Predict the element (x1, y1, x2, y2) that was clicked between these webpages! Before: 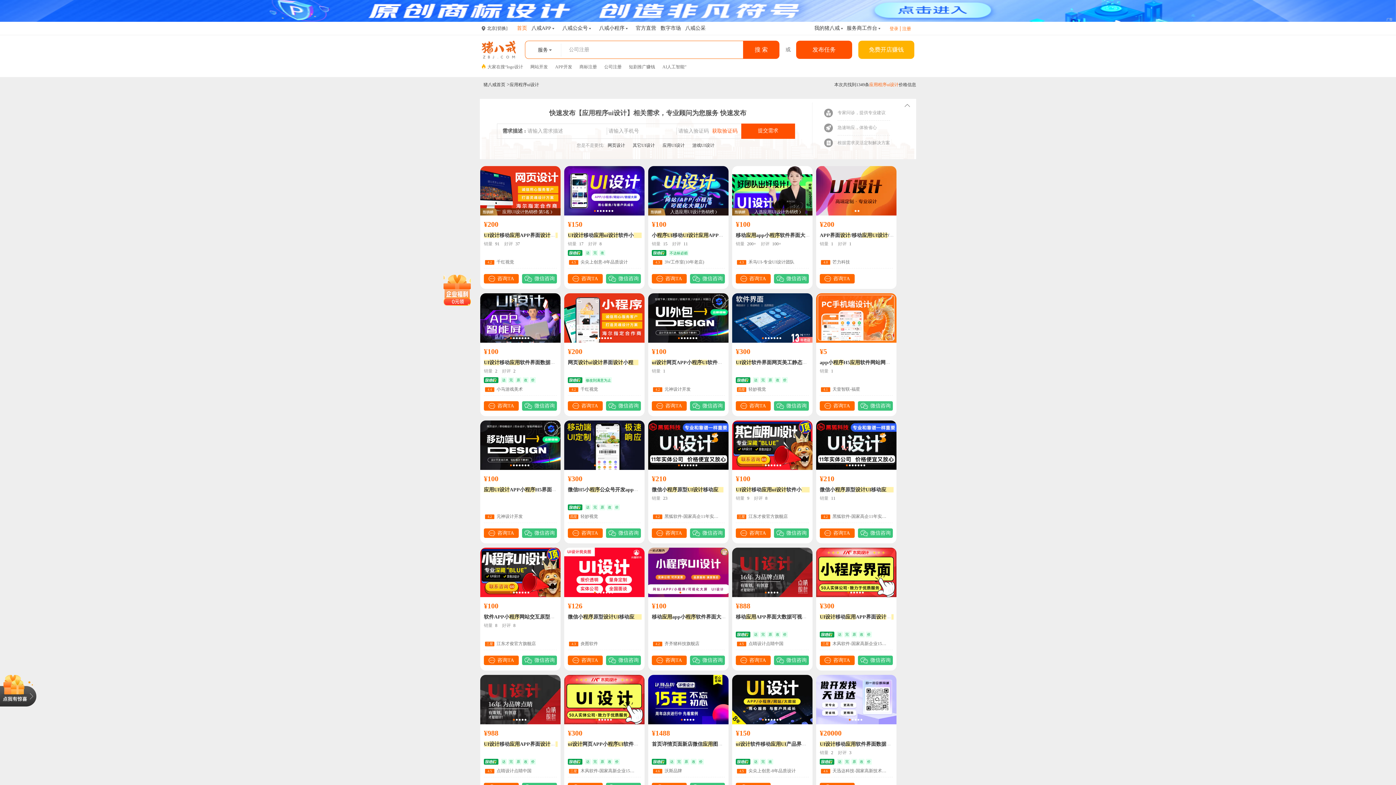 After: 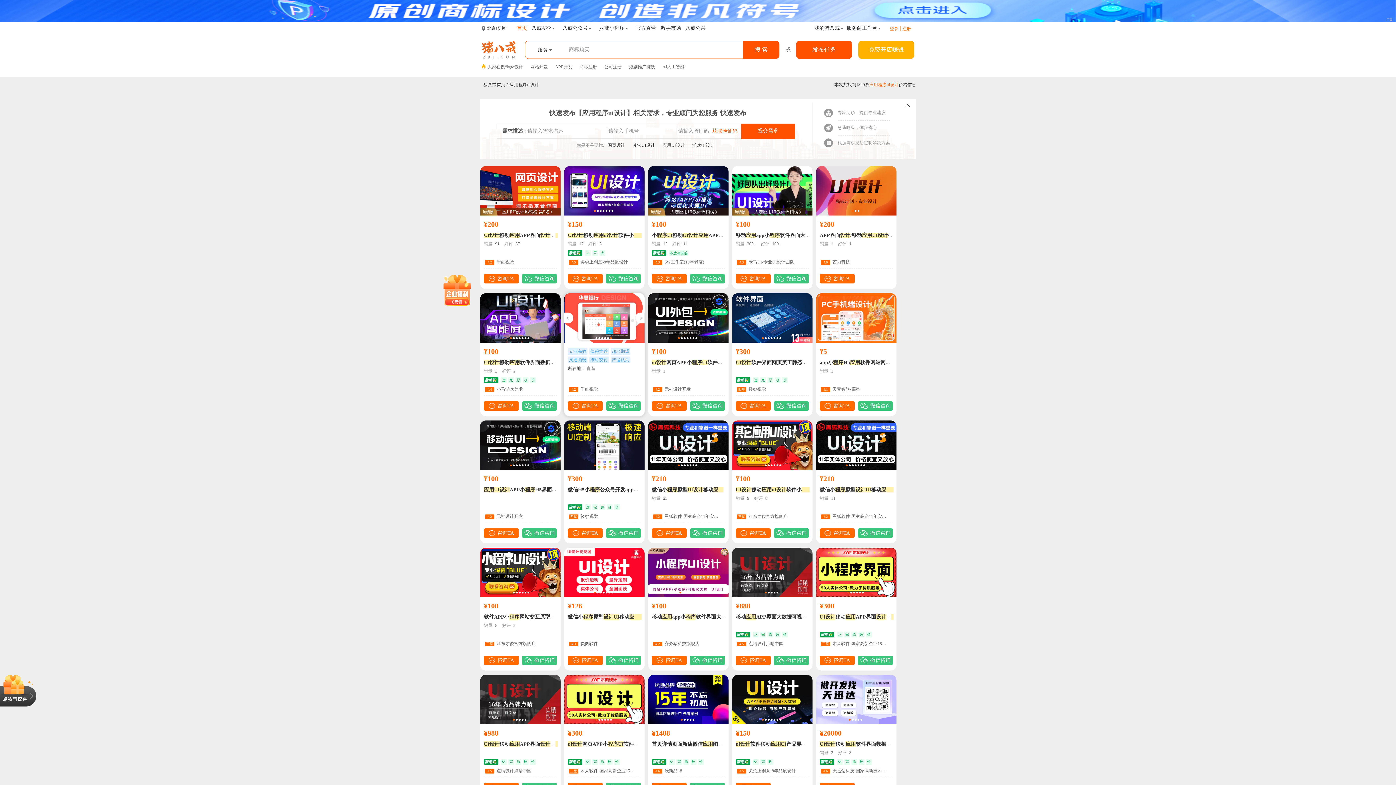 Action: bbox: (607, 337, 609, 339)